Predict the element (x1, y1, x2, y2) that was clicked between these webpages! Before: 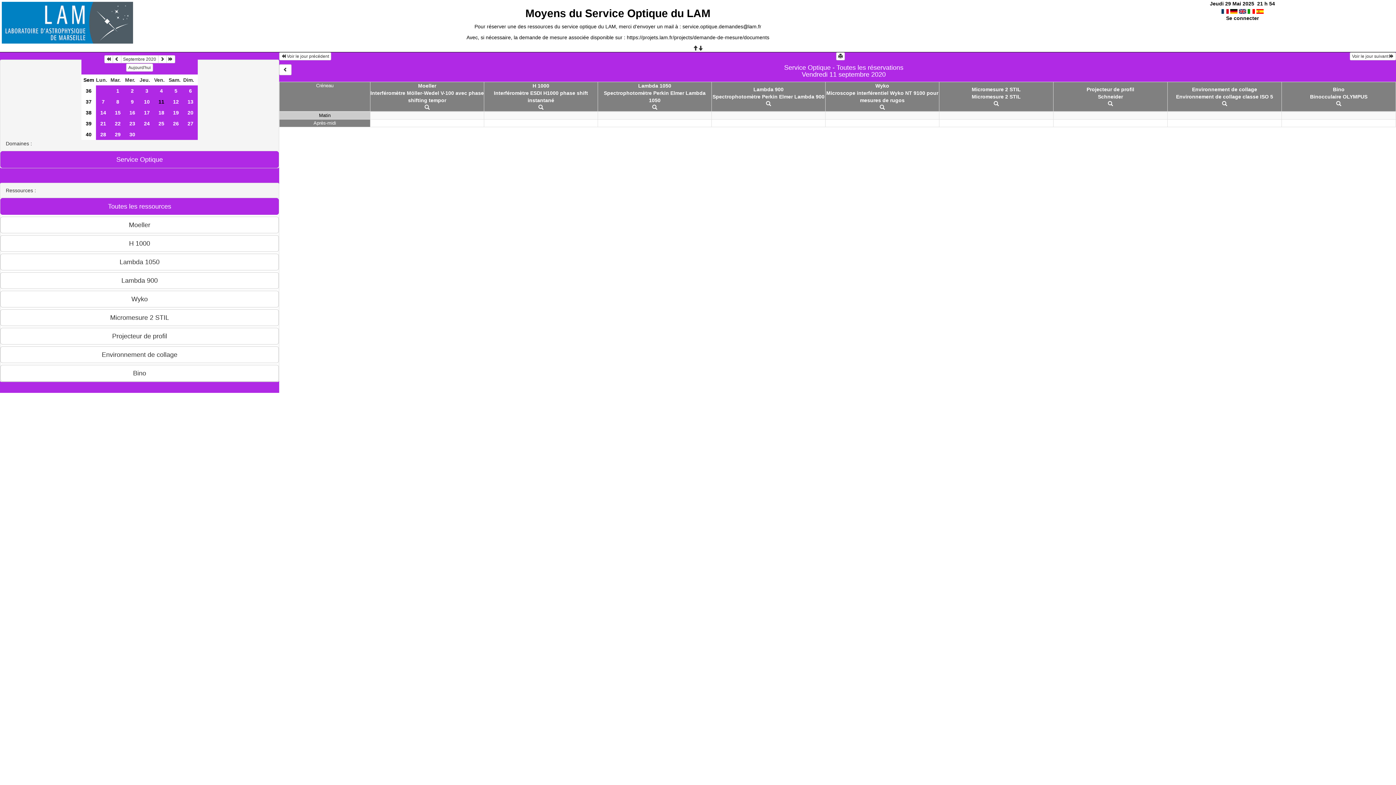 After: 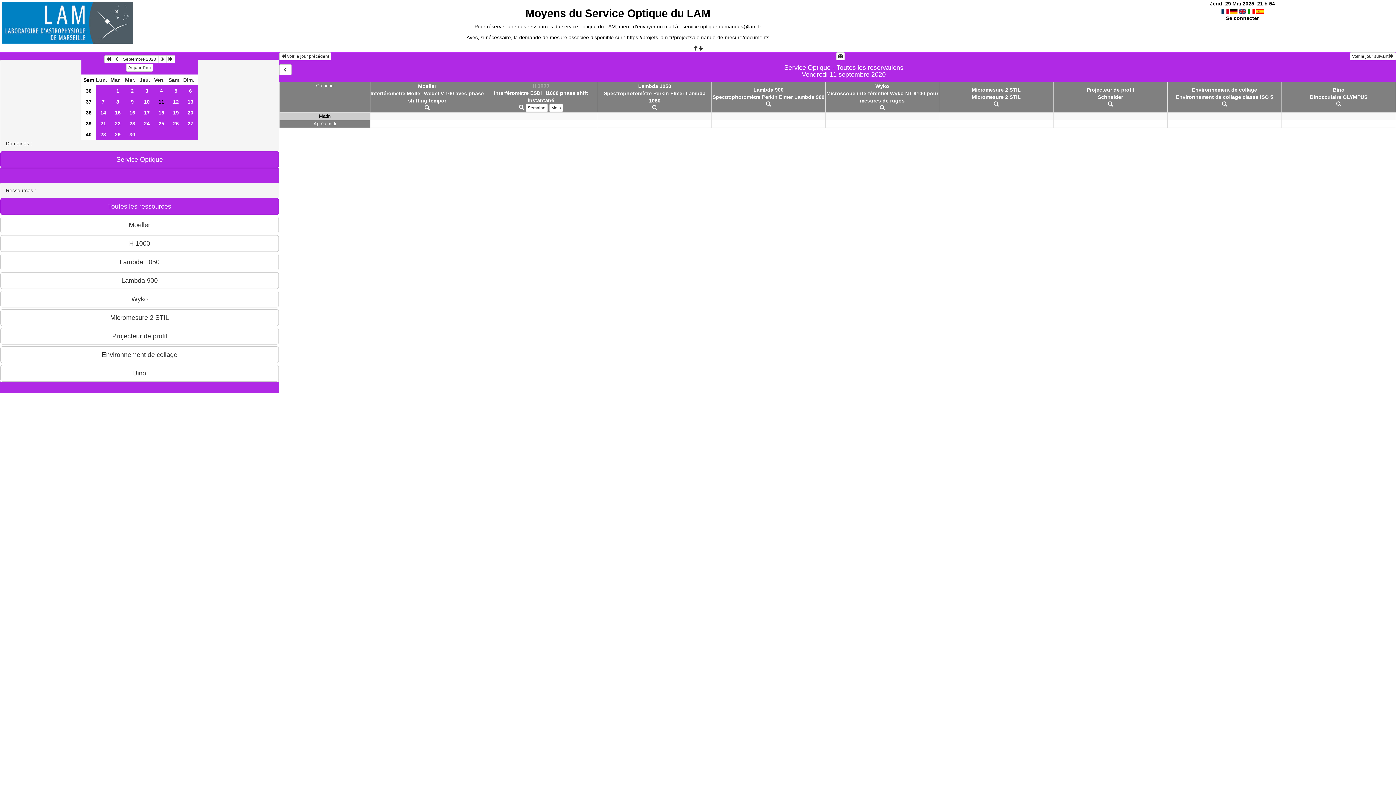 Action: bbox: (532, 82, 549, 88) label: H 1000